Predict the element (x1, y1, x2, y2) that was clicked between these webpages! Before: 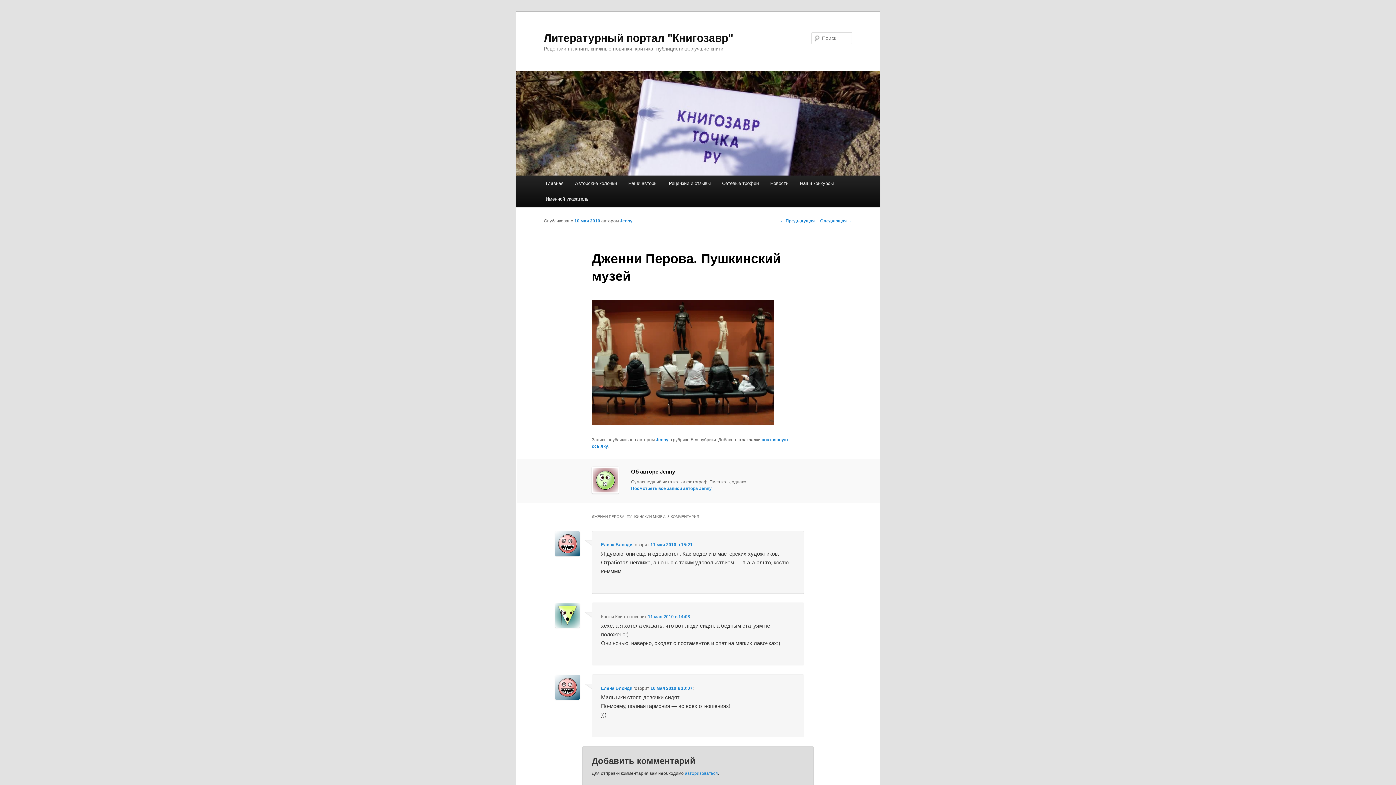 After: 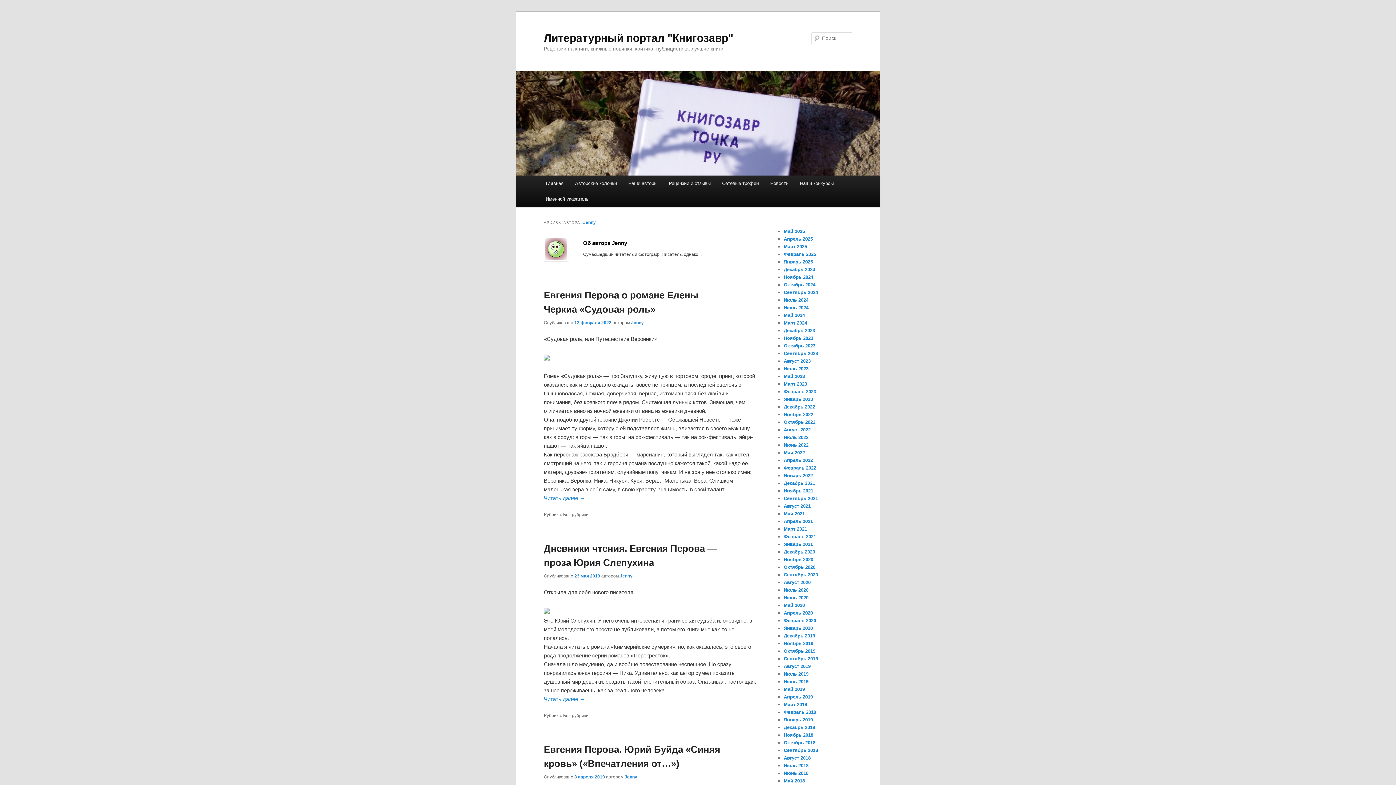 Action: bbox: (631, 486, 717, 491) label: Посмотреть все записи автора Jenny →